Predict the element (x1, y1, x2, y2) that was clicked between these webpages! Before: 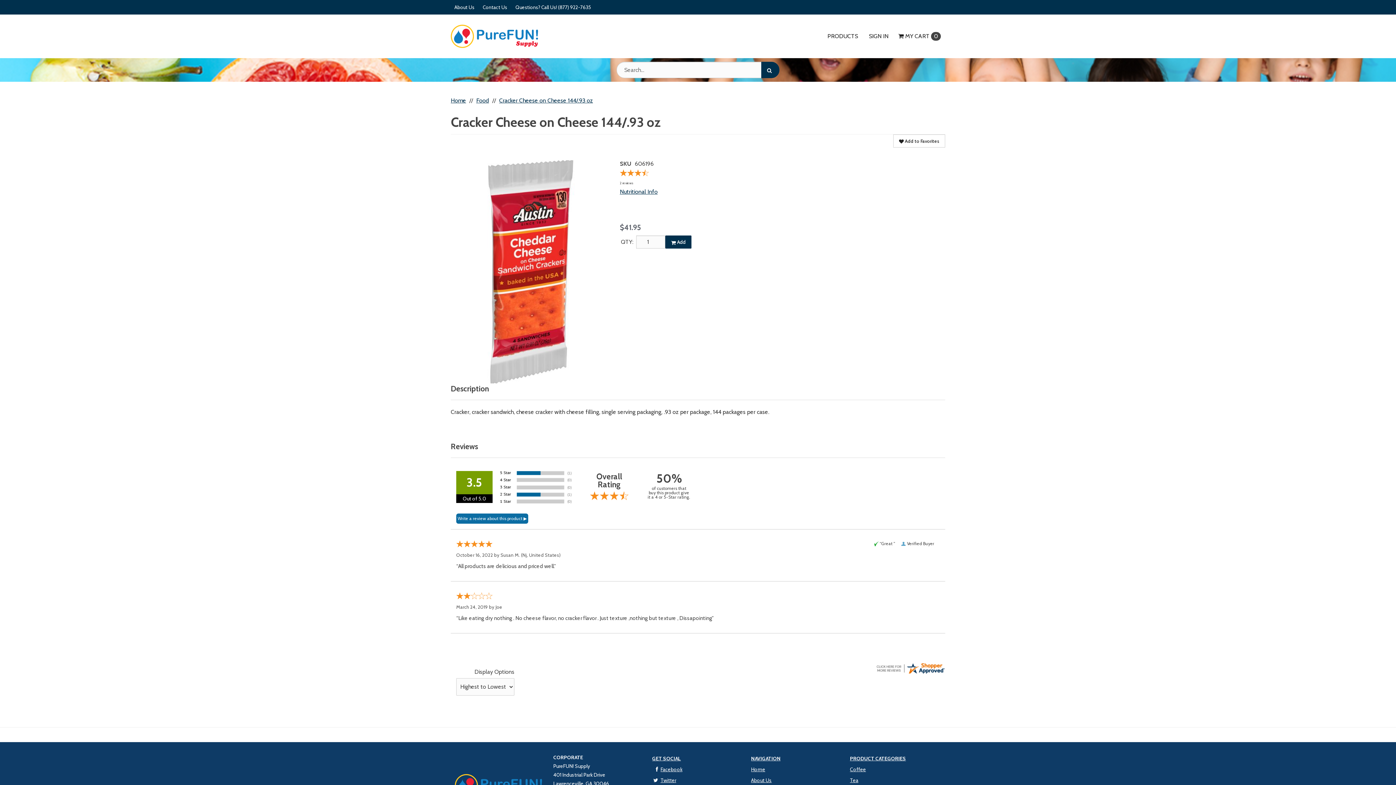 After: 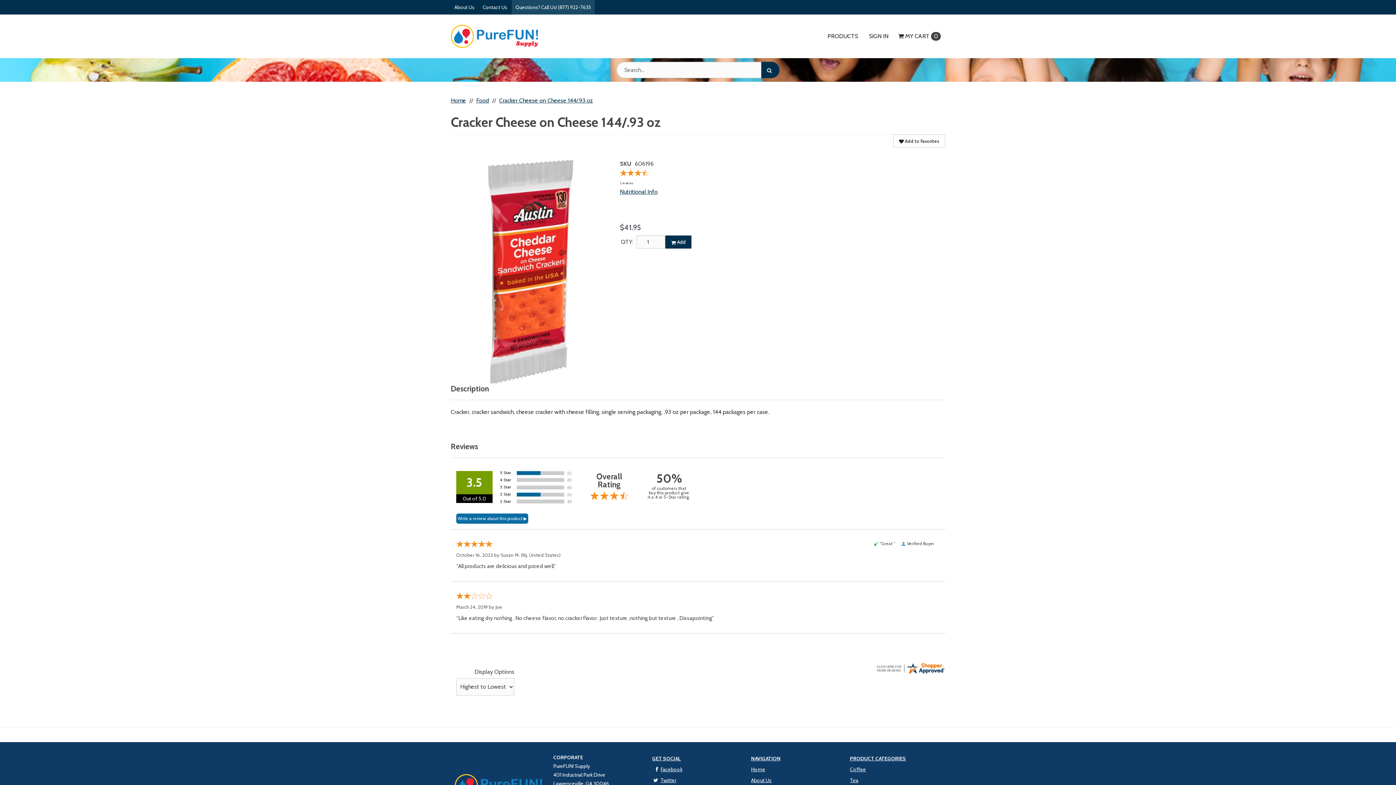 Action: label: Questions? Call Us! (877) 922-7635 bbox: (512, 0, 594, 14)